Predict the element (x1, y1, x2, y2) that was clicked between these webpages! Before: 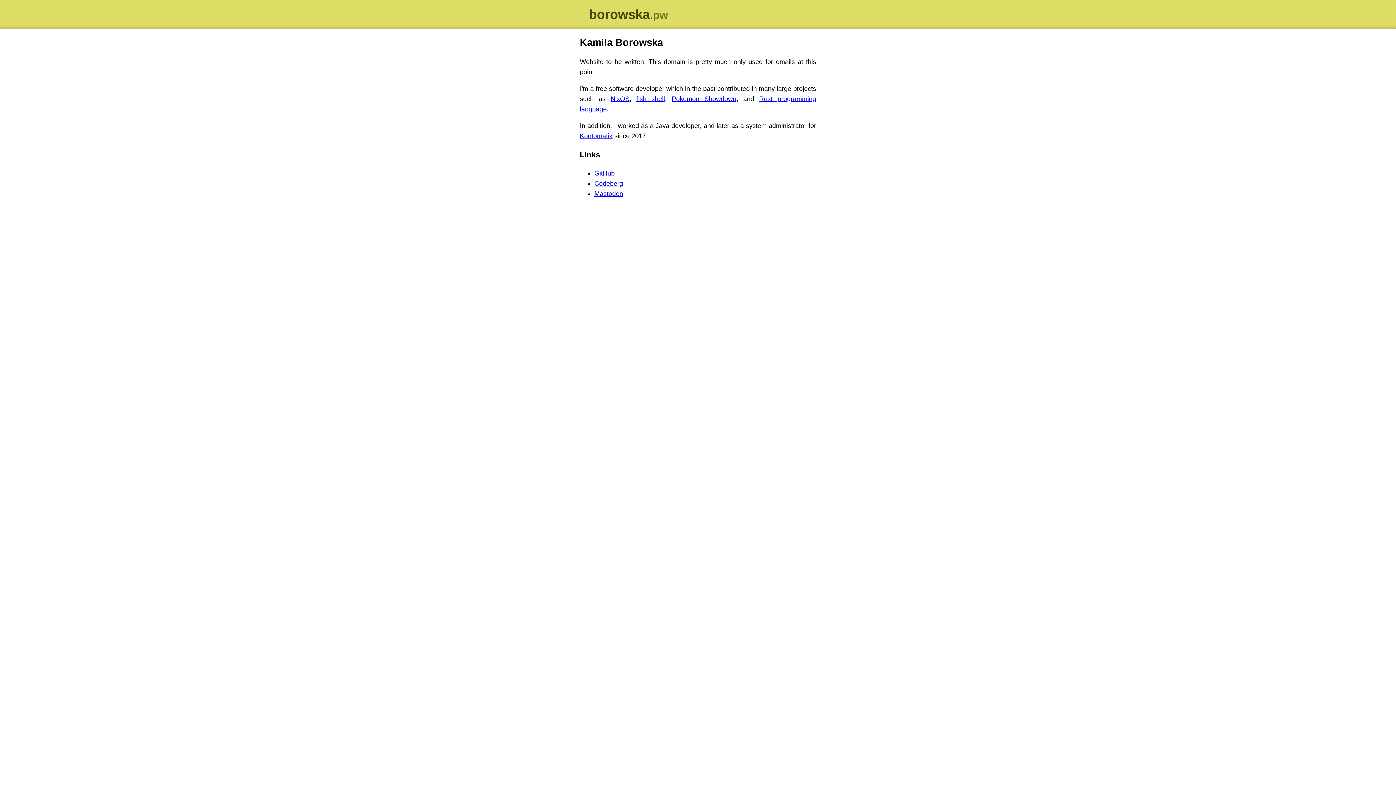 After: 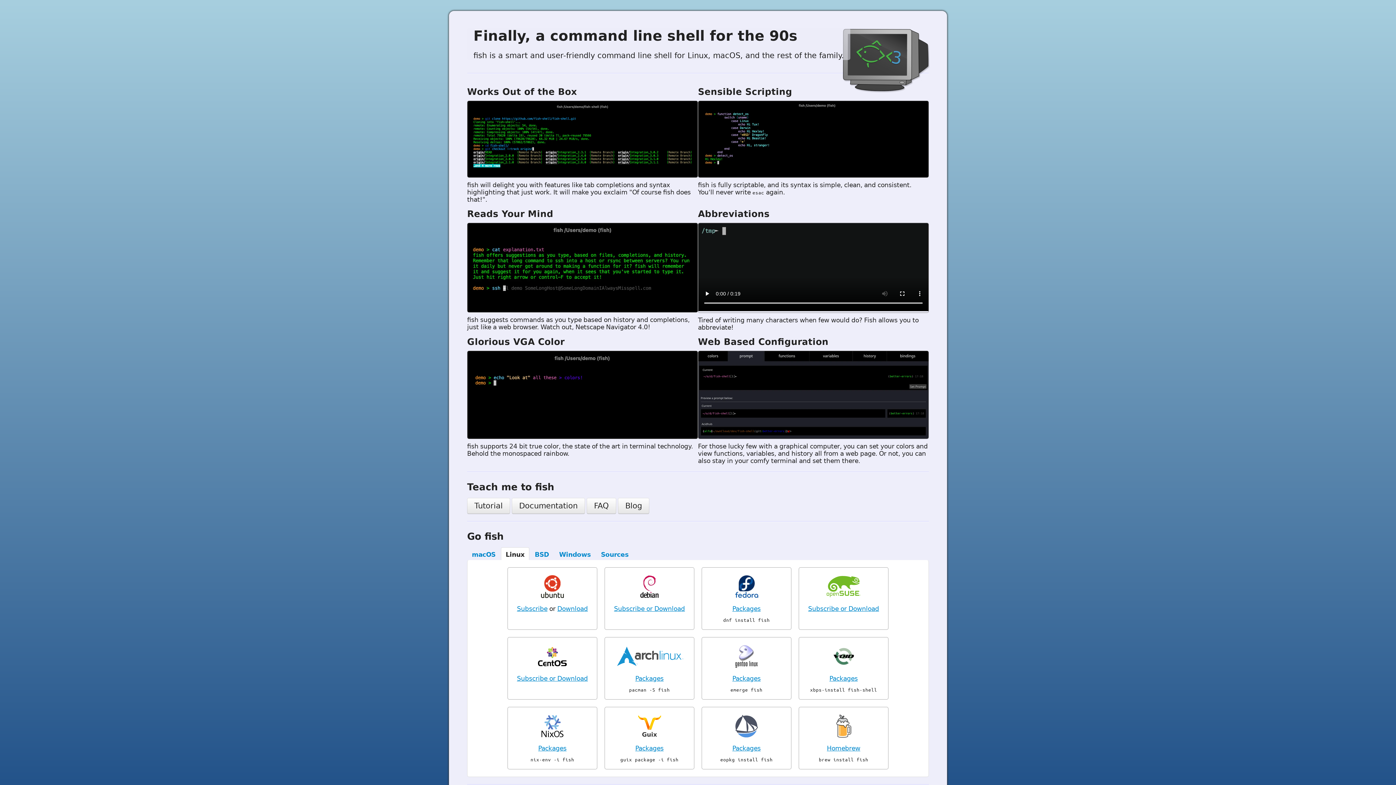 Action: bbox: (636, 95, 665, 102) label: fish shell